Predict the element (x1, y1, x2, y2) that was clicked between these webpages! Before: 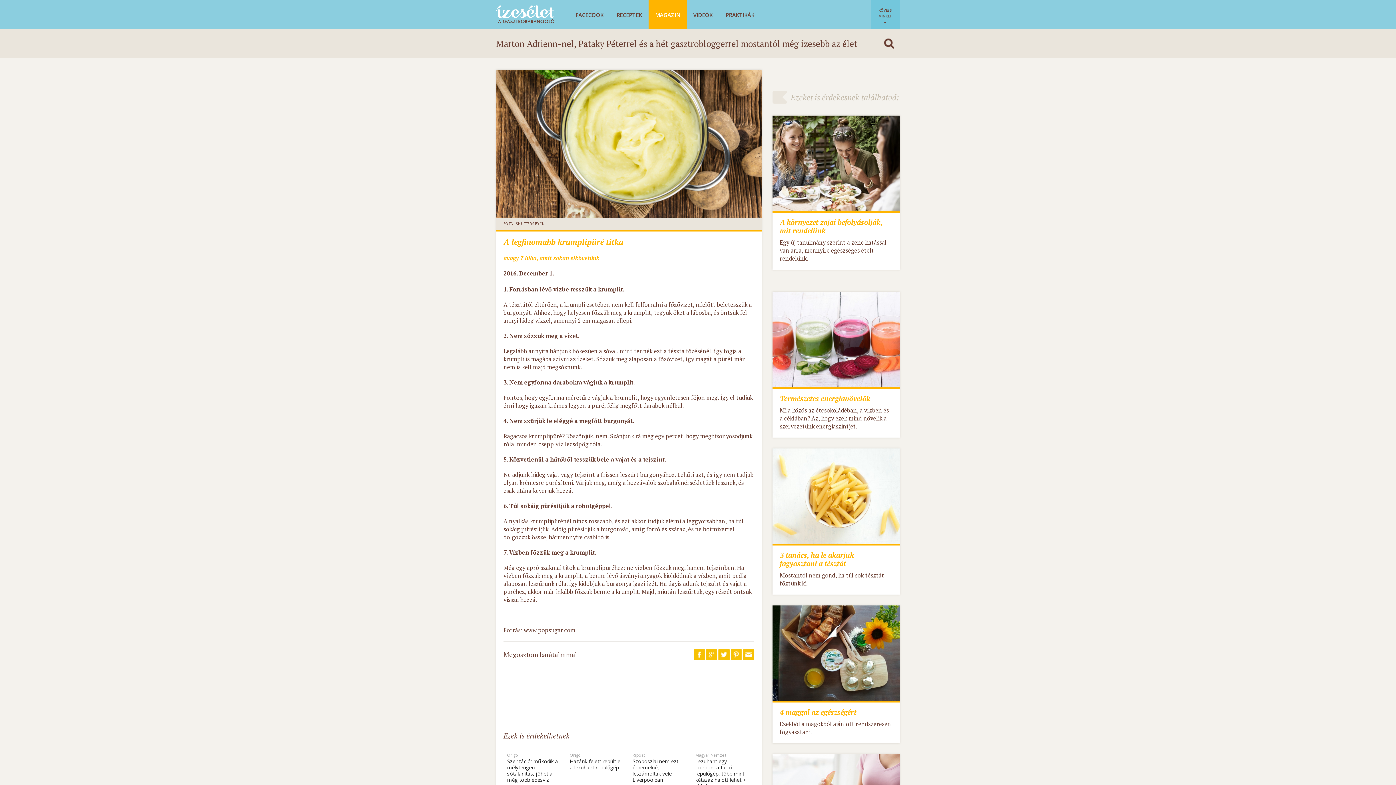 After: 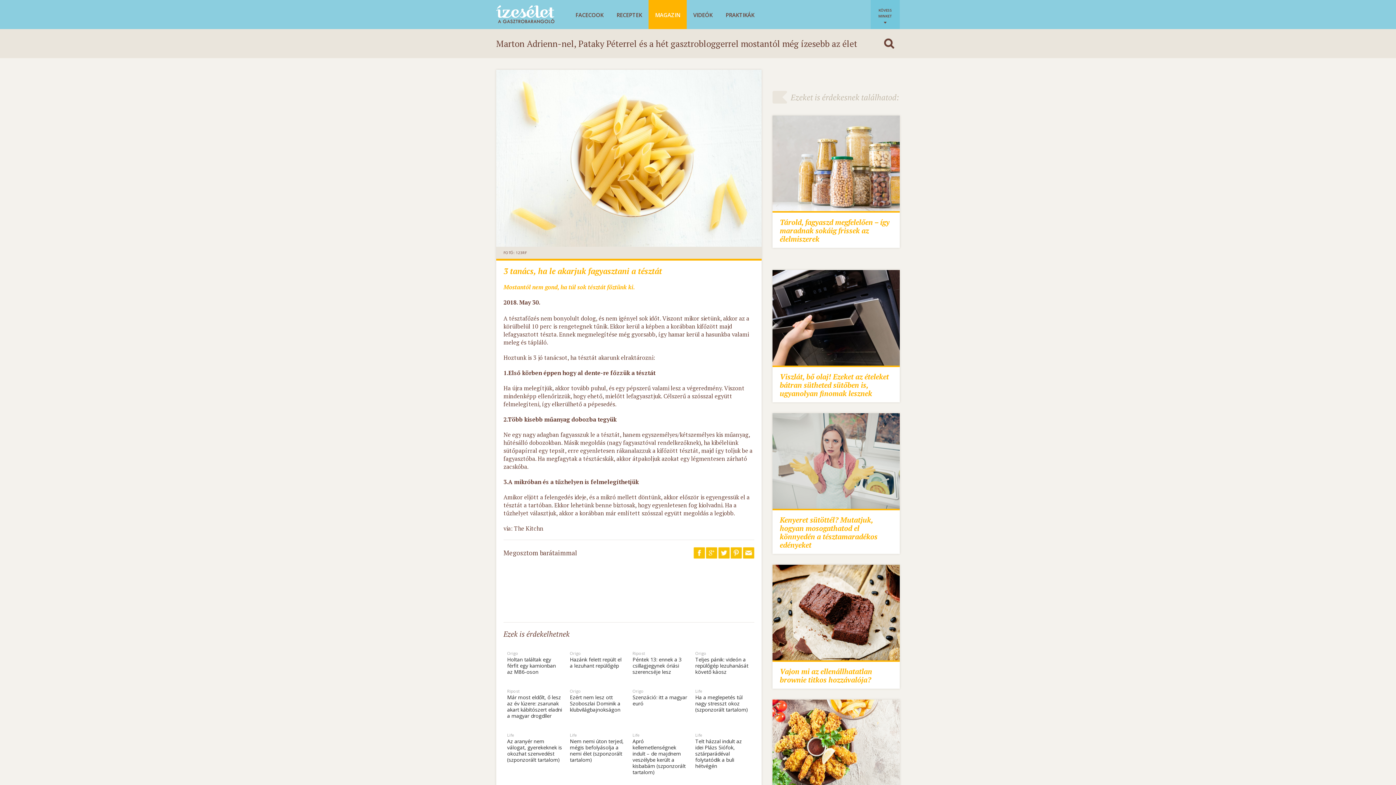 Action: bbox: (772, 448, 900, 545)